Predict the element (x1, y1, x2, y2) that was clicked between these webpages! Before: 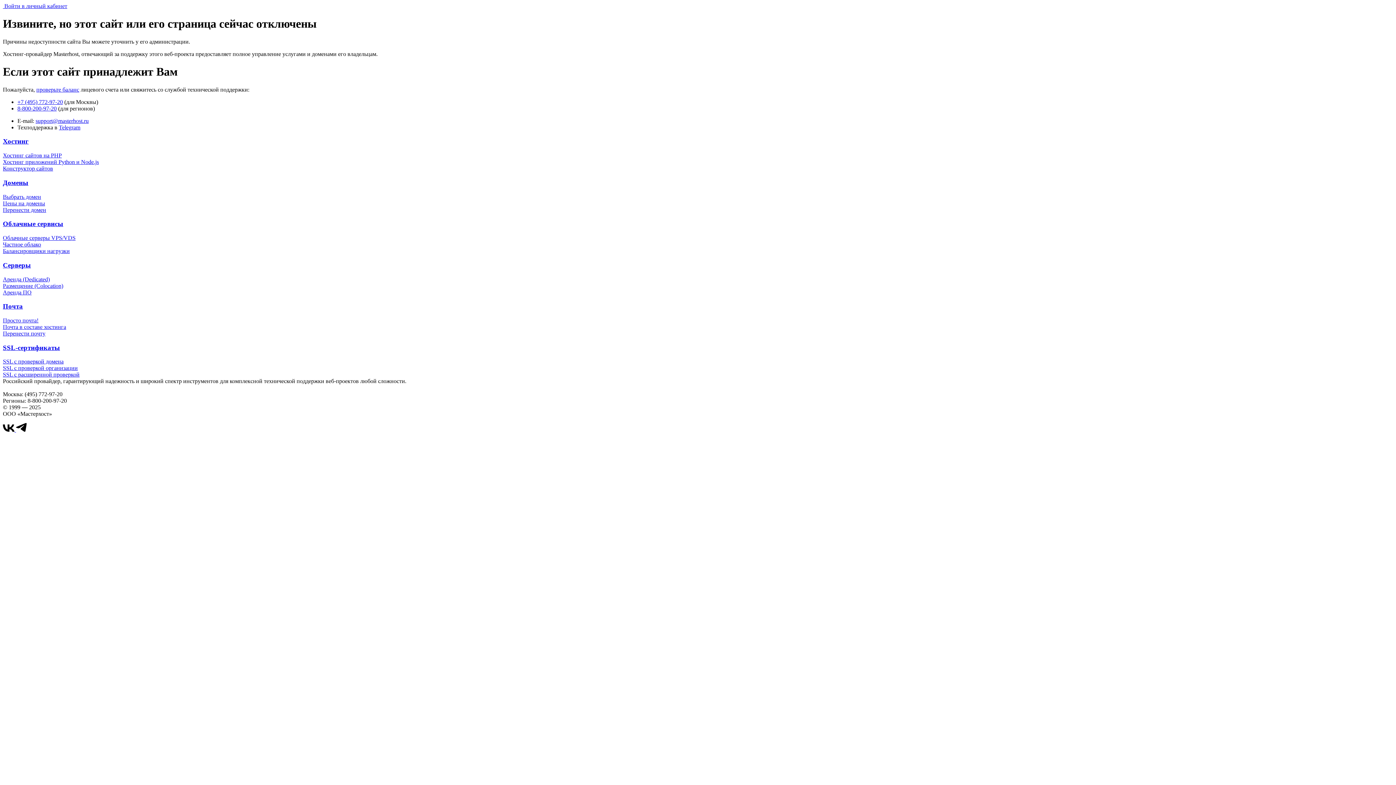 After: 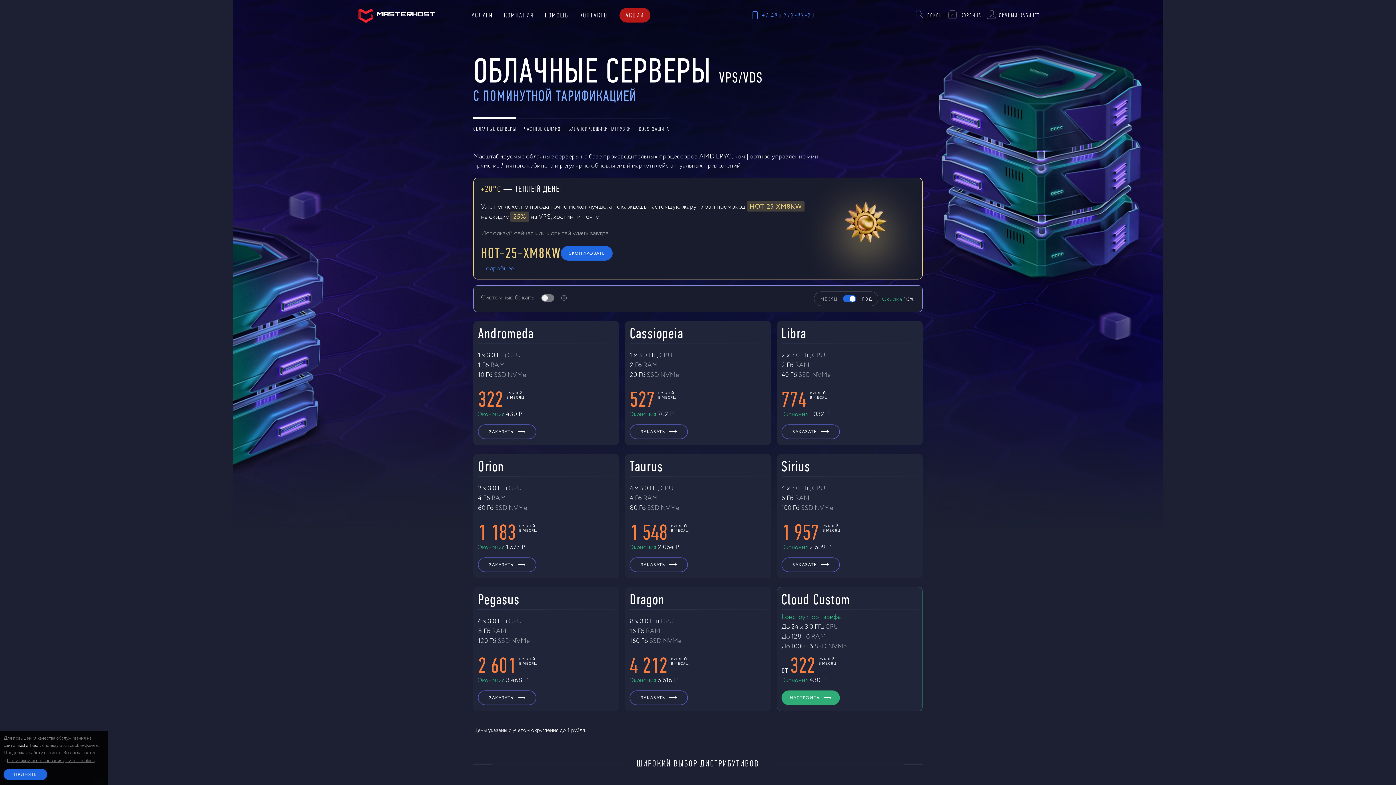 Action: bbox: (2, 234, 75, 241) label: Облачные серверы VPS/VDS